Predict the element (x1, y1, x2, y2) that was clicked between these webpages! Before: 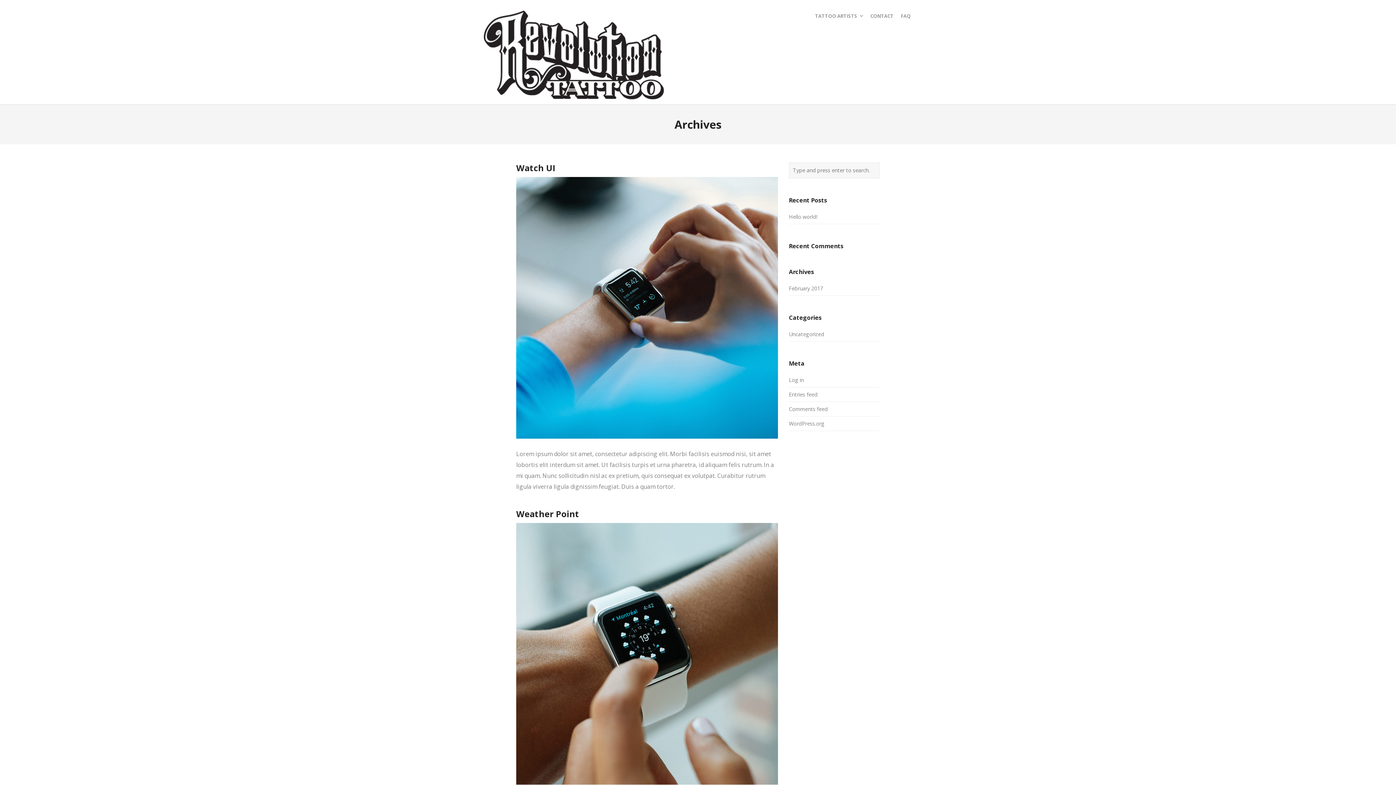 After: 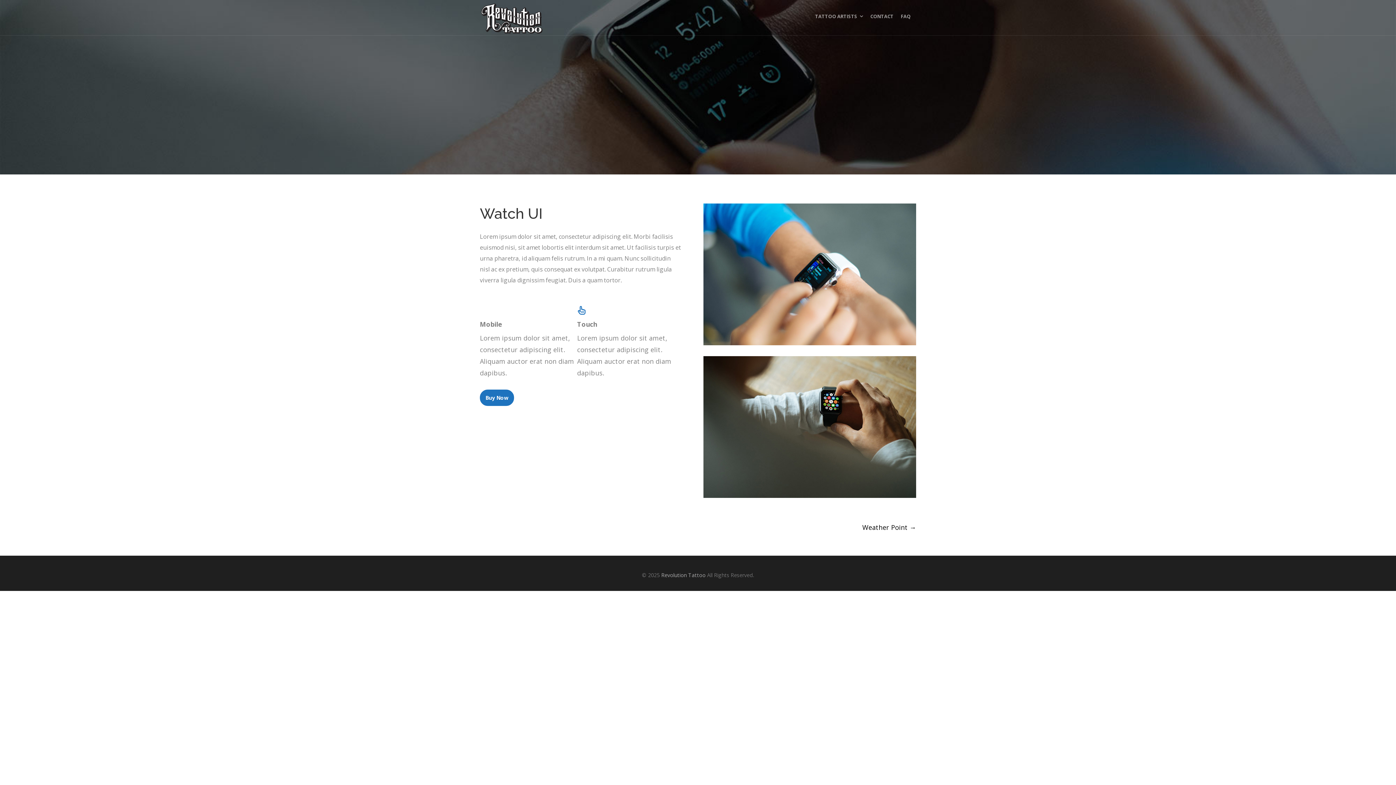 Action: label: Watch UI bbox: (516, 162, 555, 173)